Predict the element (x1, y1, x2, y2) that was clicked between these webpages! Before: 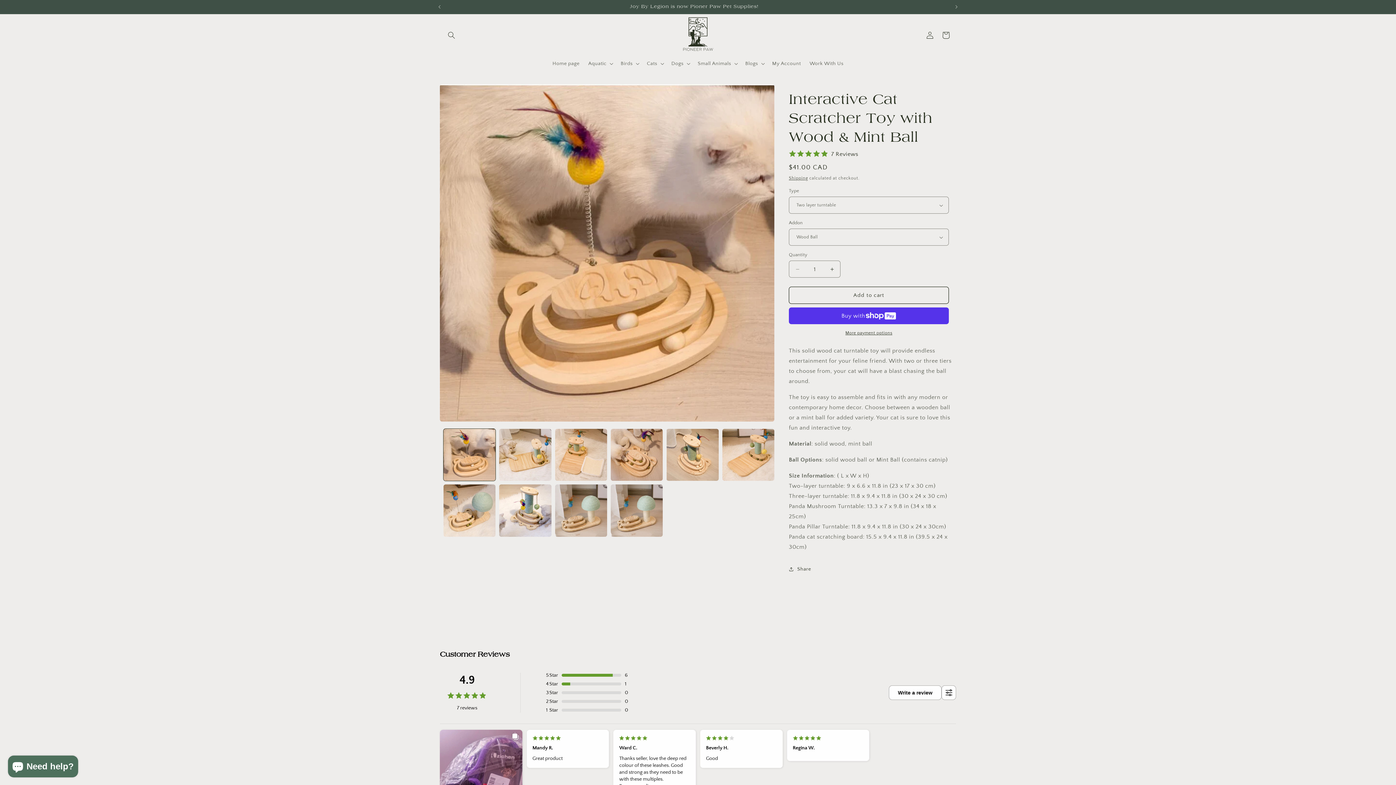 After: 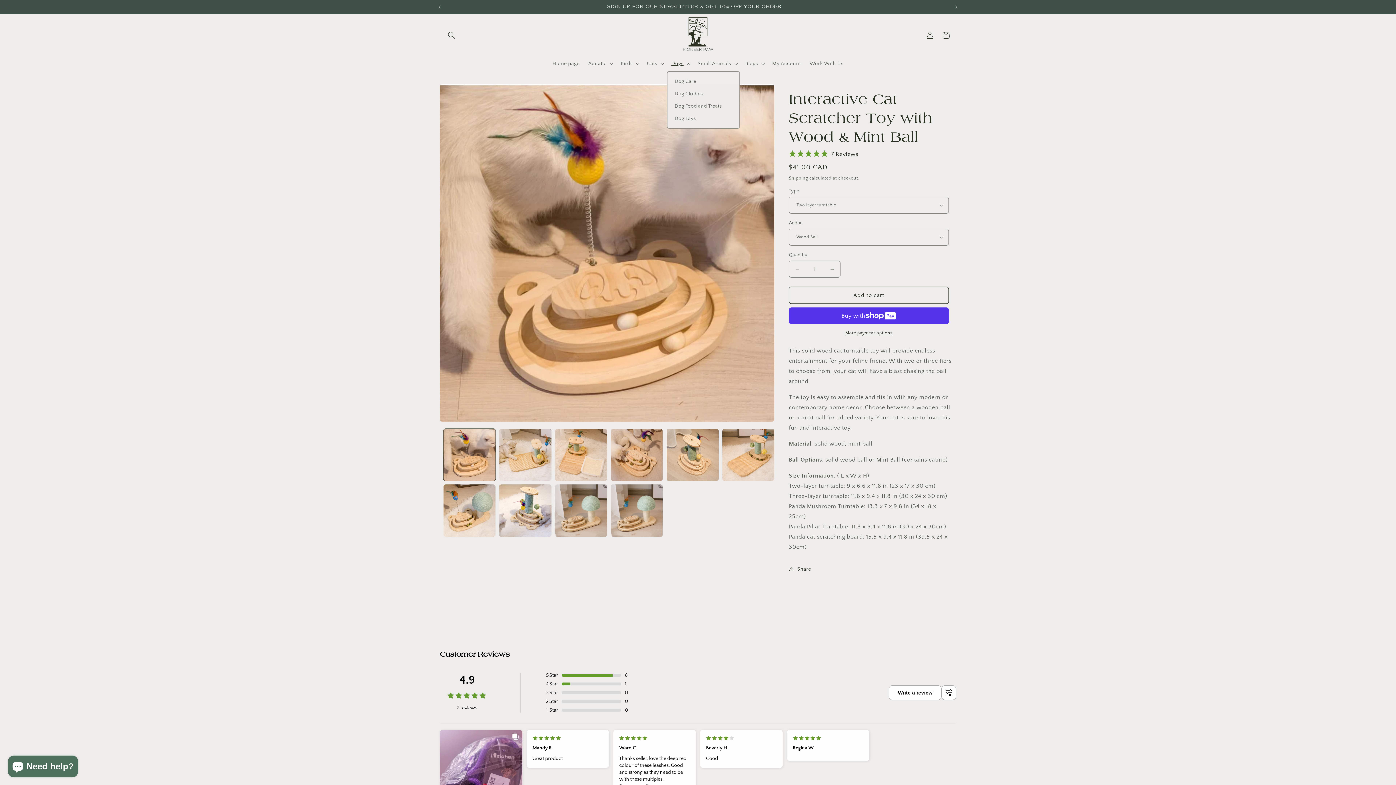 Action: label: Dogs bbox: (667, 56, 693, 71)